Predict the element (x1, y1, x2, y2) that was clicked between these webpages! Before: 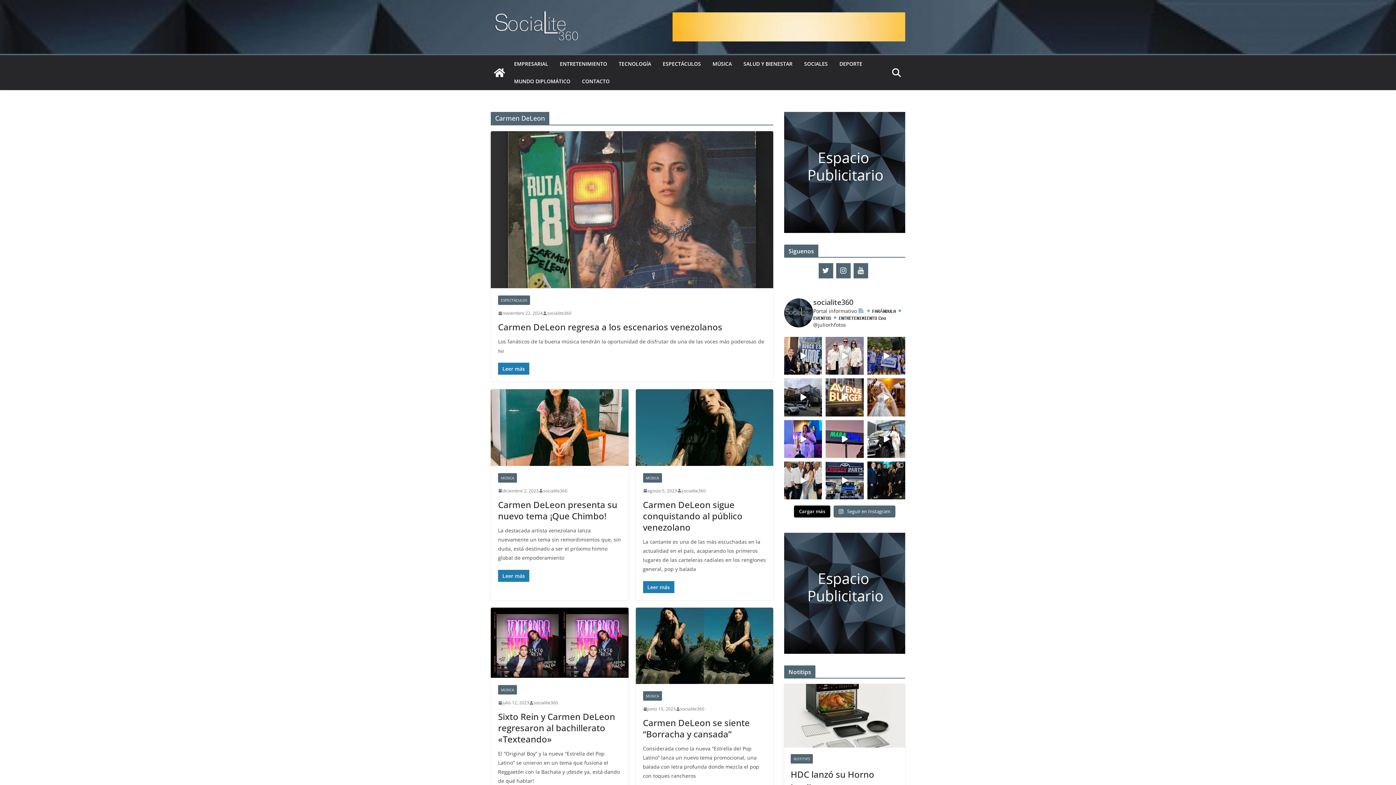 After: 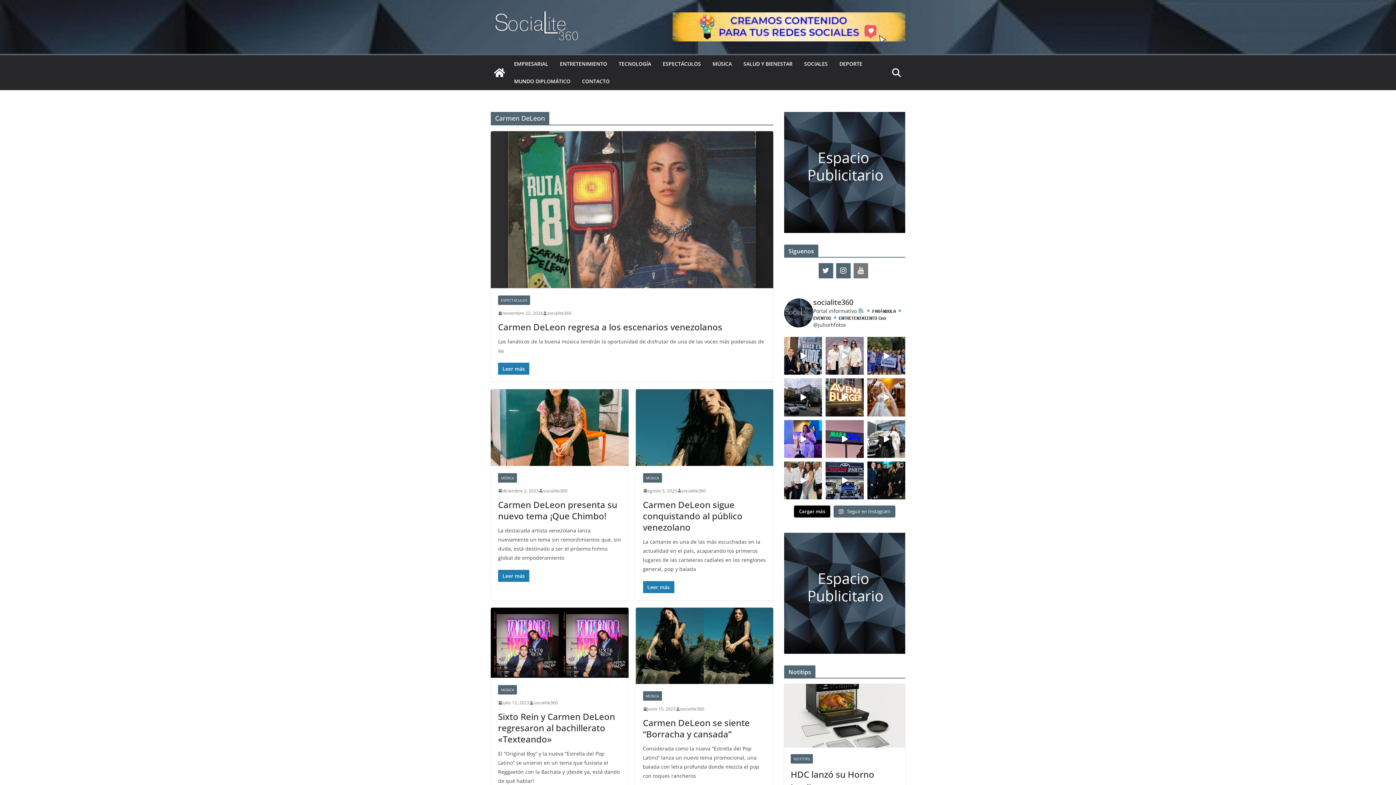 Action: bbox: (853, 263, 868, 278) label: YouTube